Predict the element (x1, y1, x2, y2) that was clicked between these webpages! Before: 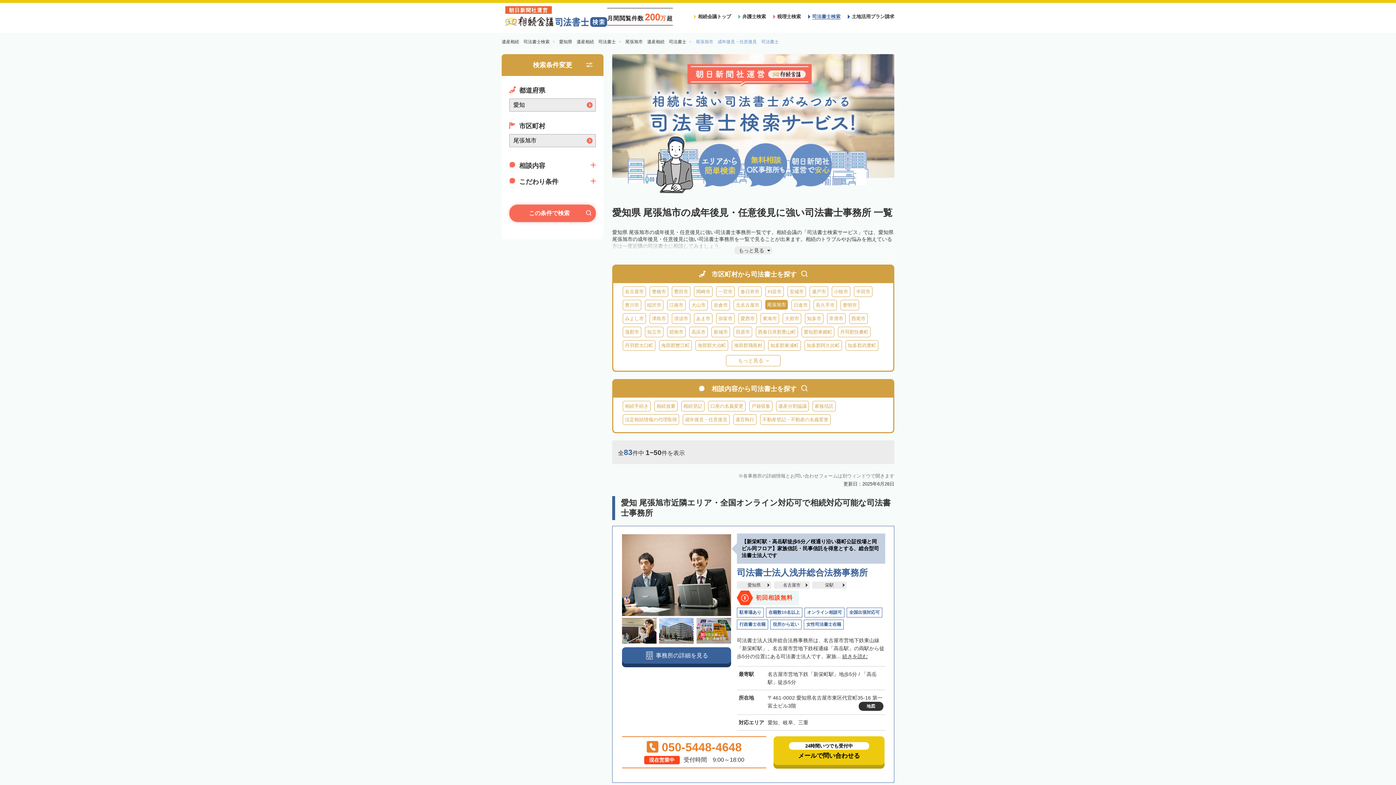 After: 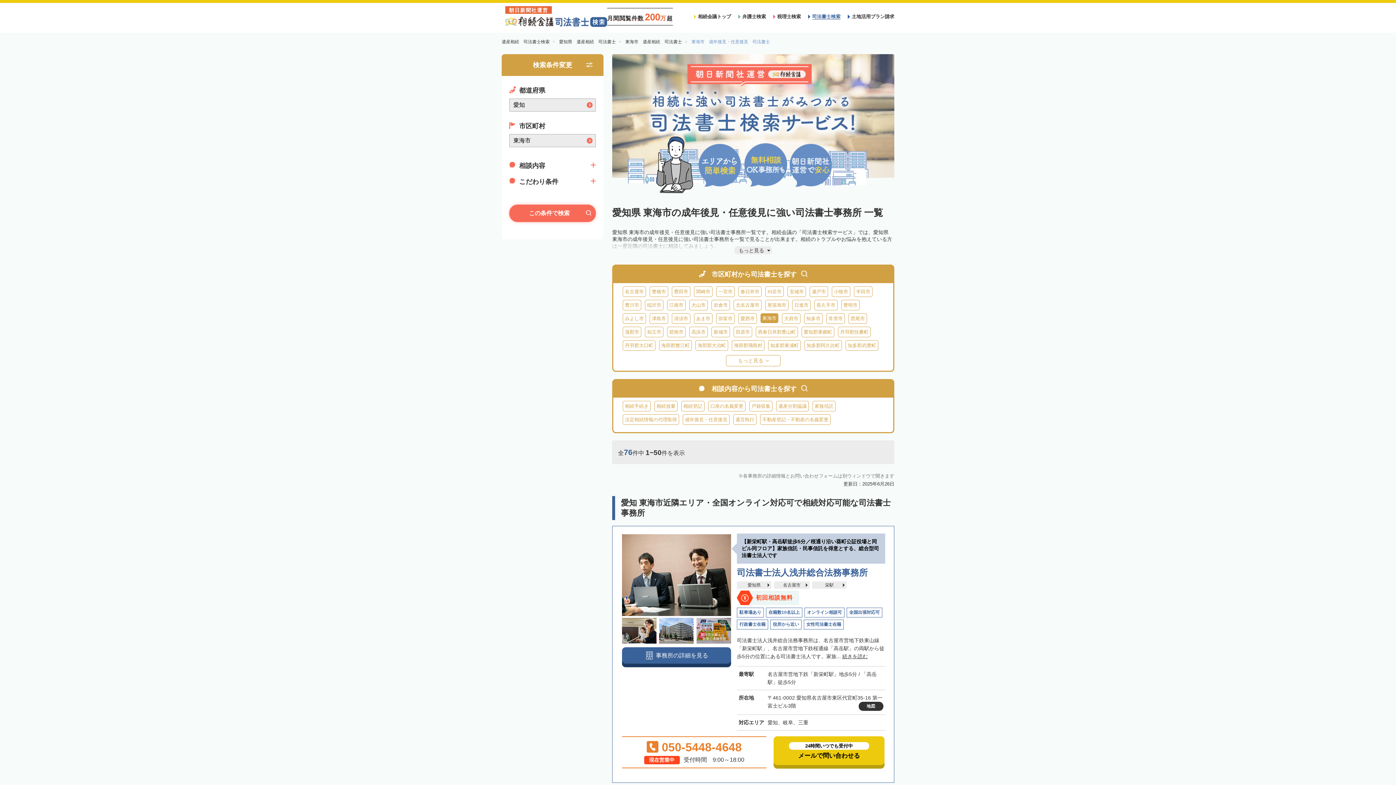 Action: label: 東海市 bbox: (760, 313, 779, 324)